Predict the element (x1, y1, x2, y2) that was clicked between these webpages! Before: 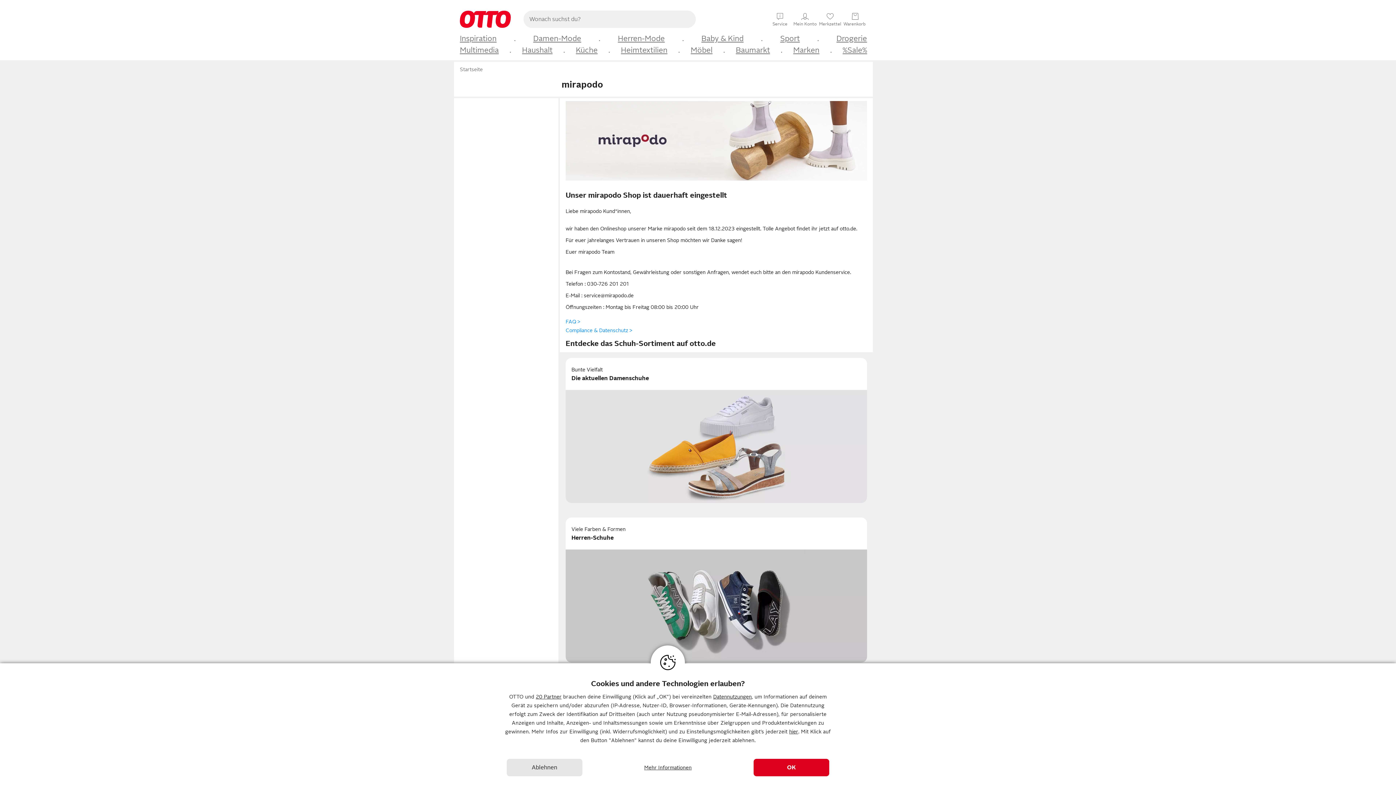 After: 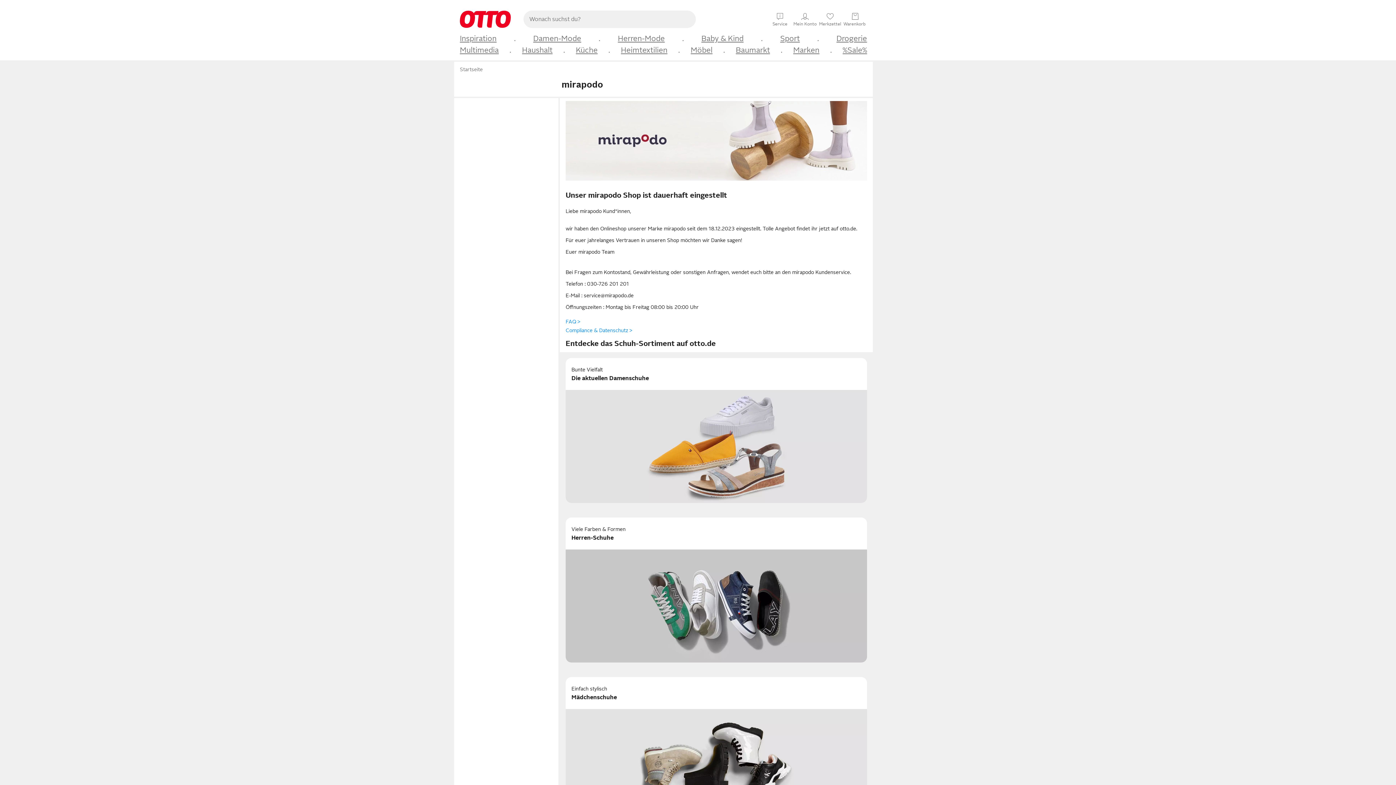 Action: bbox: (753, 759, 829, 776) label: OK